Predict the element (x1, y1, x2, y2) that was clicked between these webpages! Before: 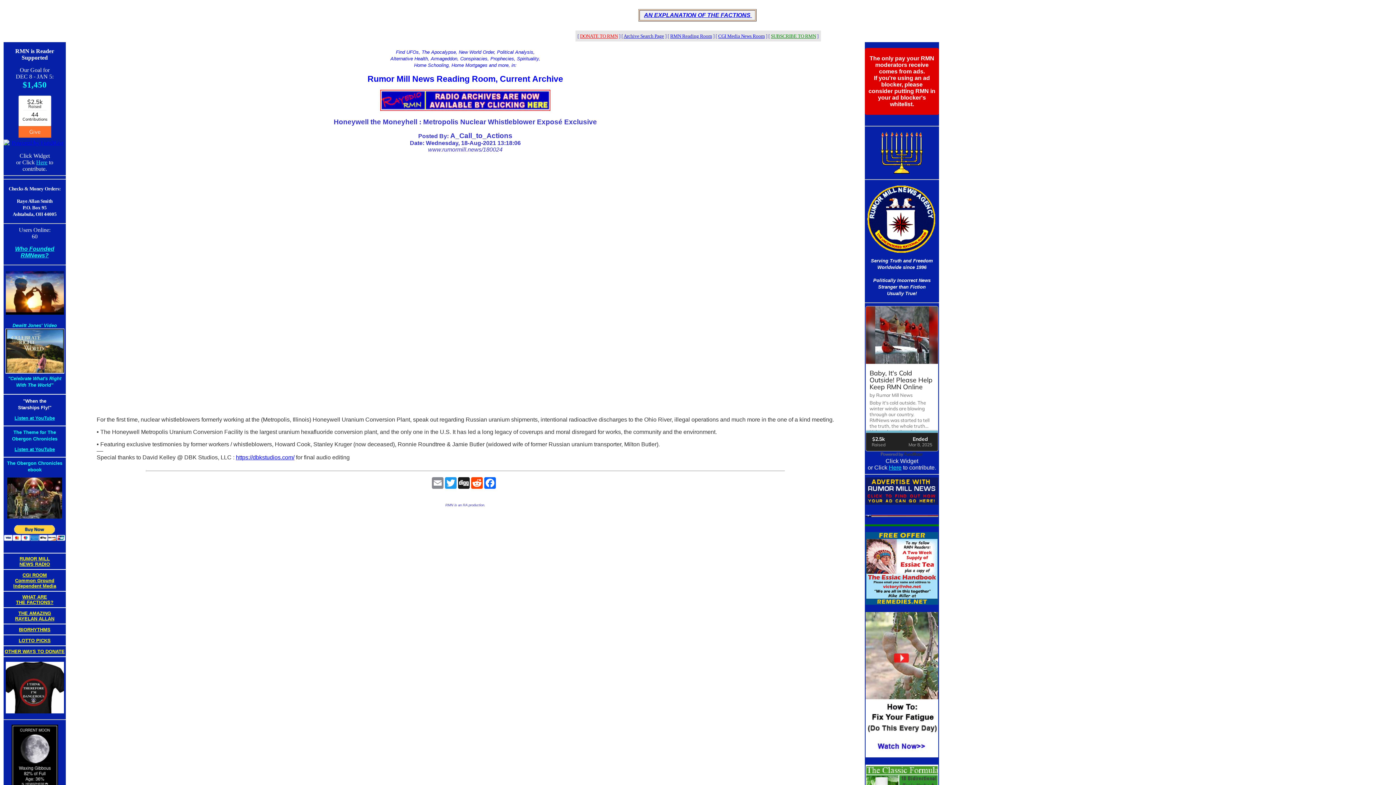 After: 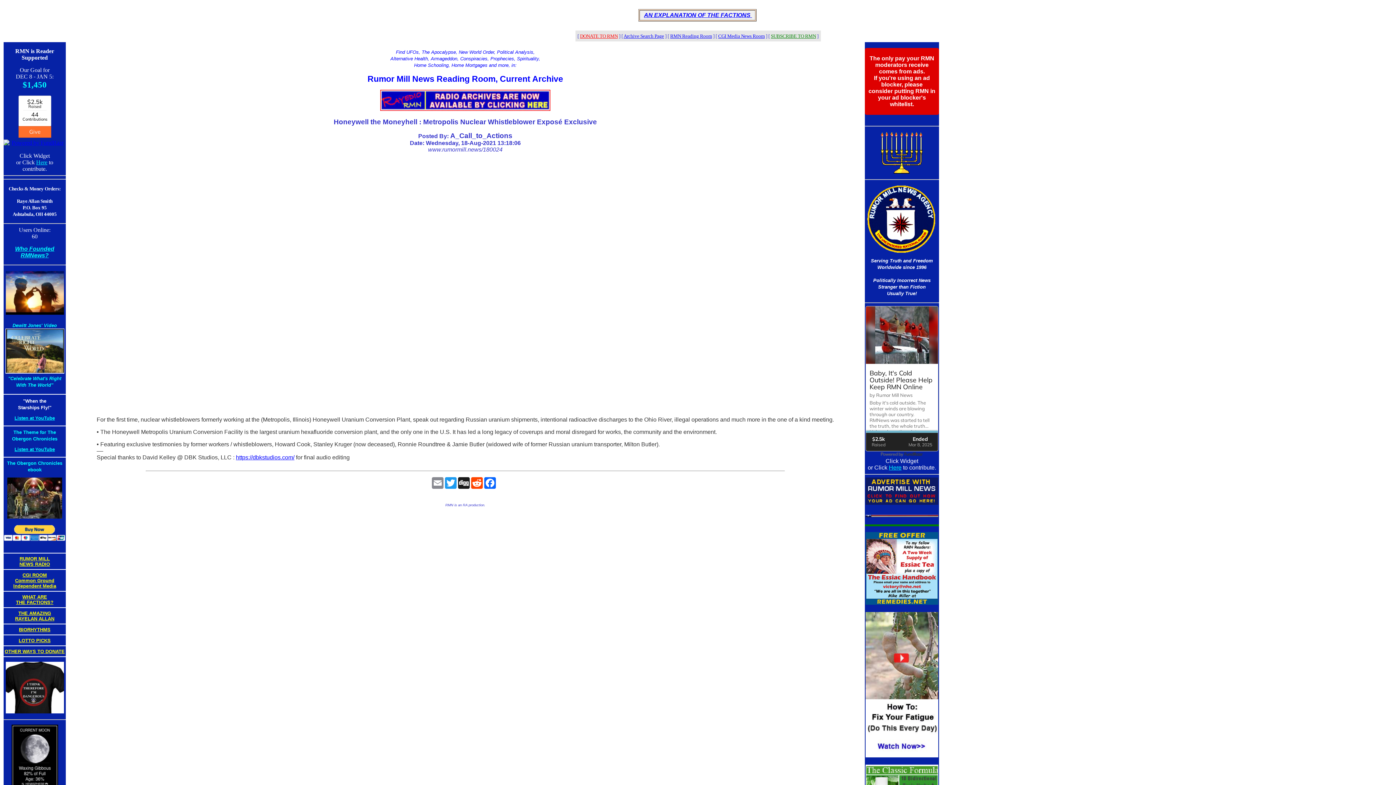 Action: bbox: (380, 105, 550, 112)